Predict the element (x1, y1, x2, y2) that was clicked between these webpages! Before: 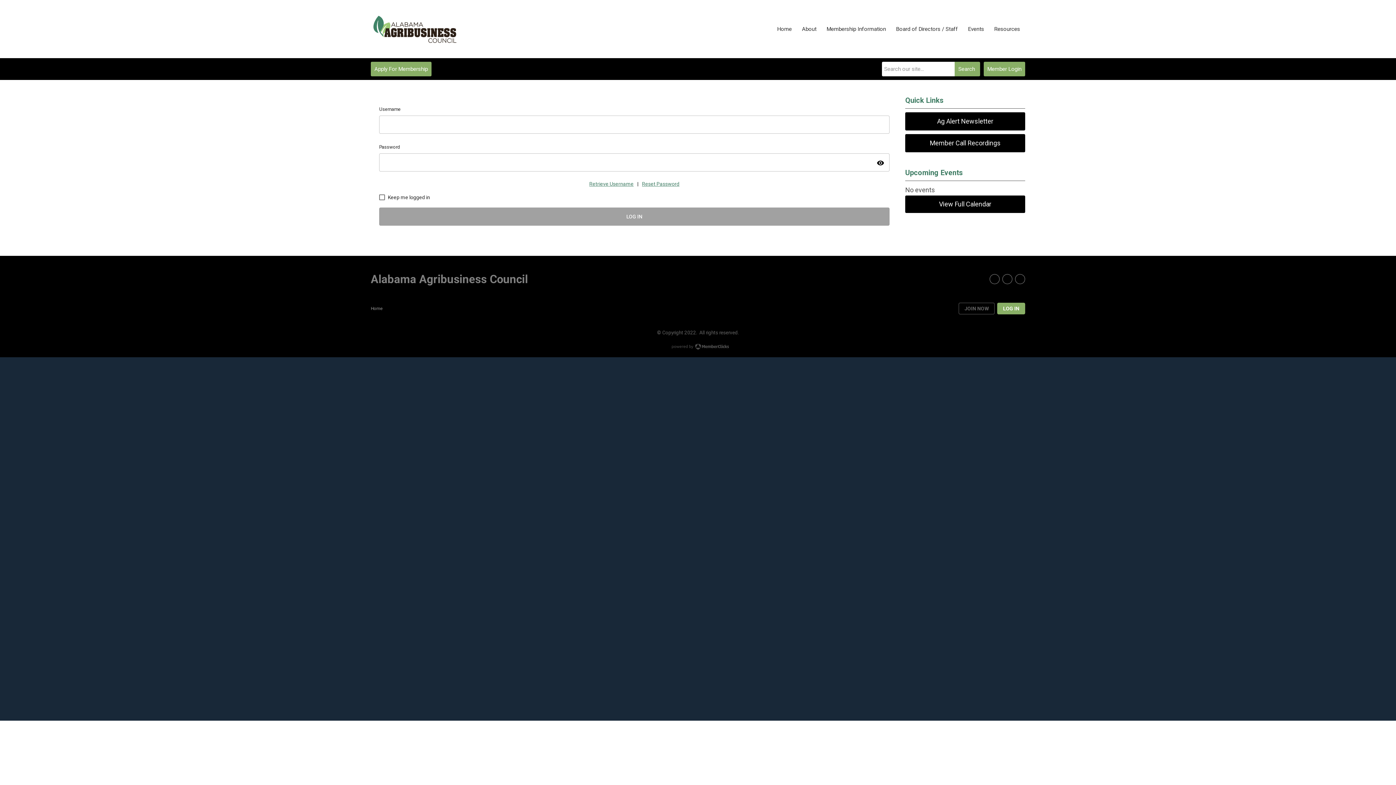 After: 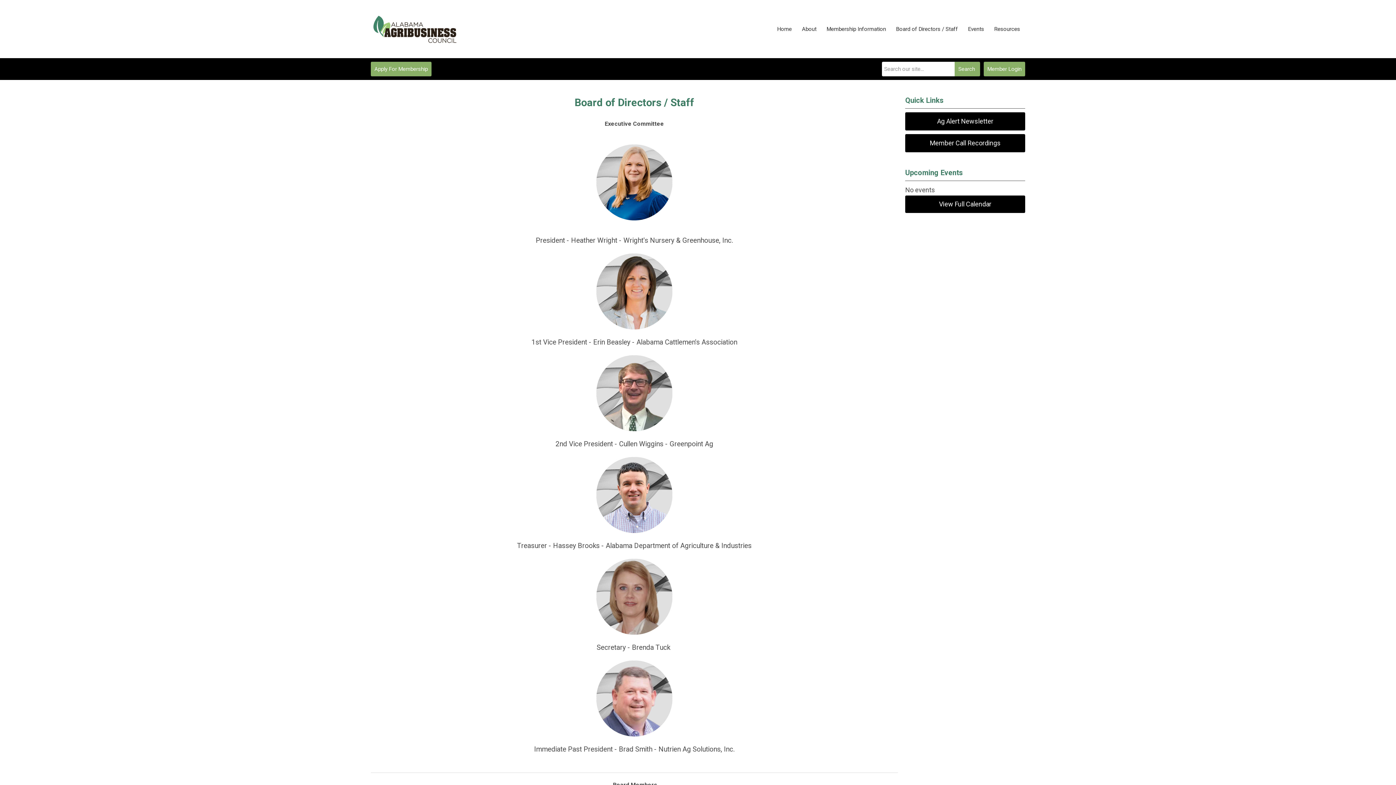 Action: bbox: (891, 21, 963, 37) label: Board of Directors / Staff